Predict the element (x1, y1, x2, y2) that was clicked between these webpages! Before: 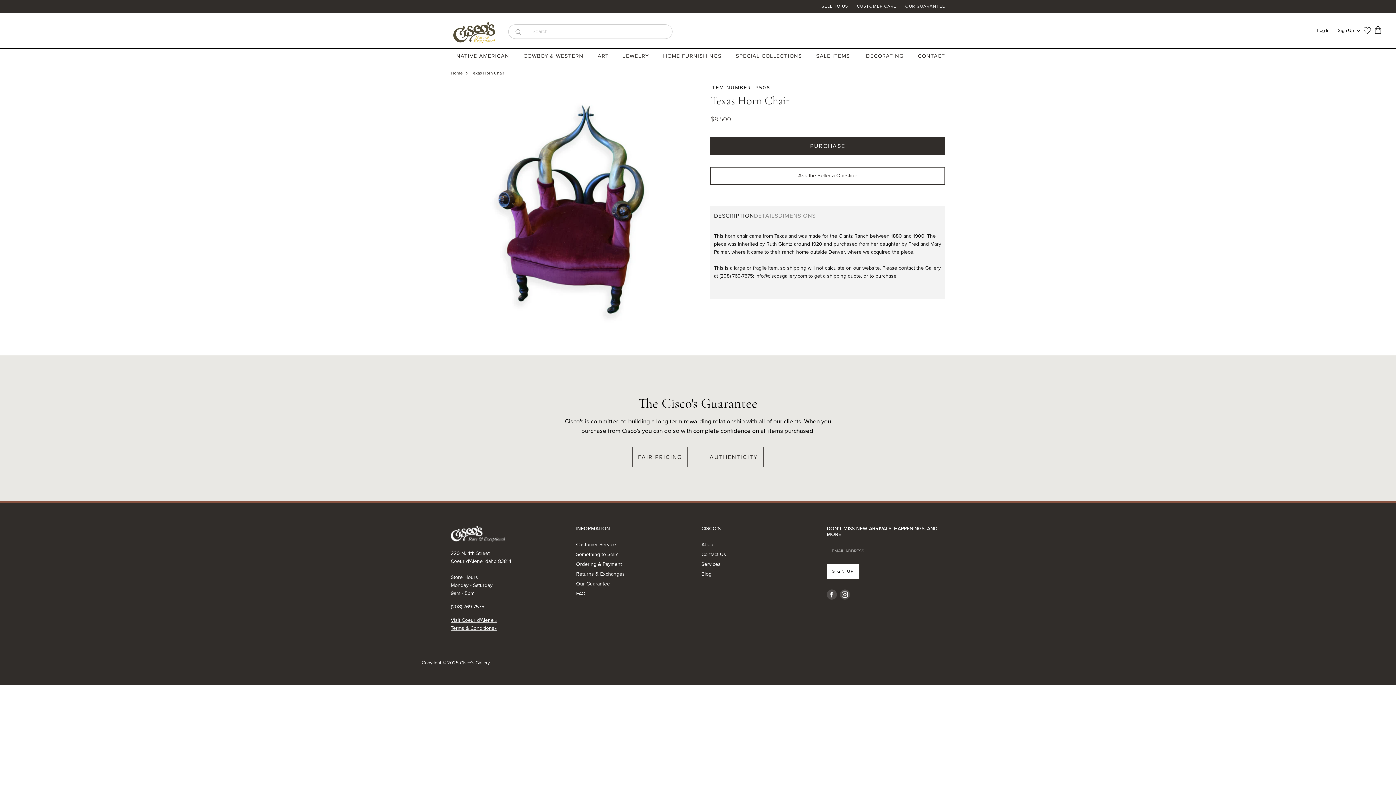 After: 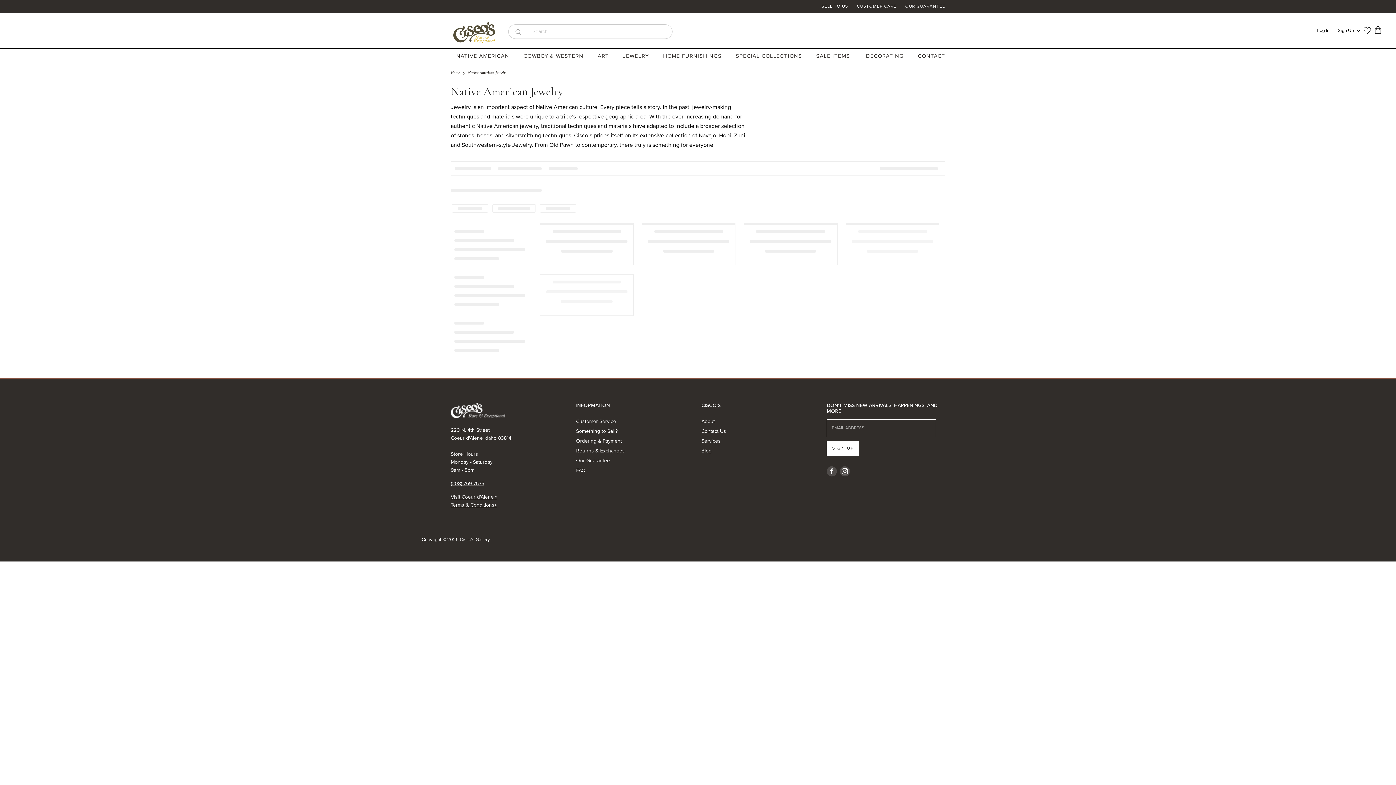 Action: bbox: (617, 48, 656, 63) label: JEWELRY 